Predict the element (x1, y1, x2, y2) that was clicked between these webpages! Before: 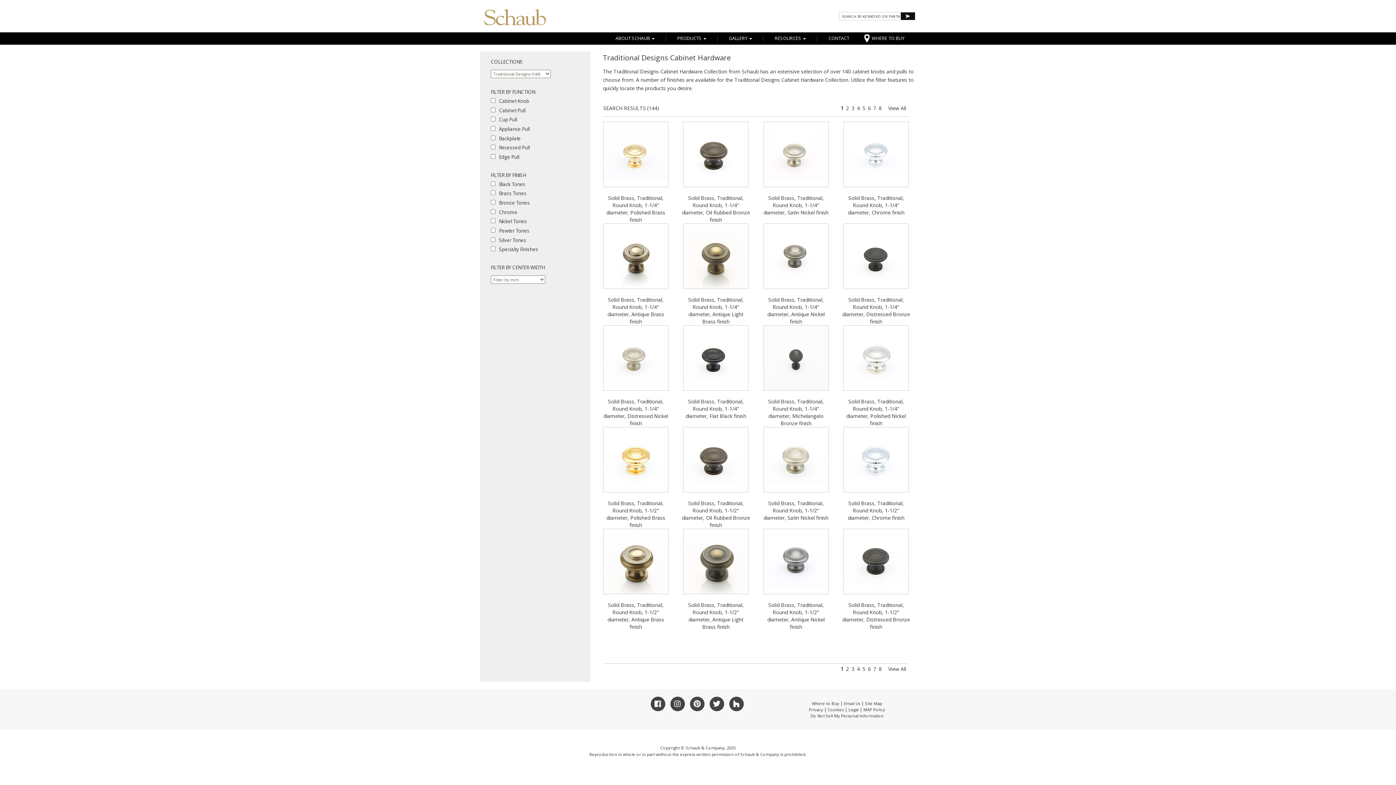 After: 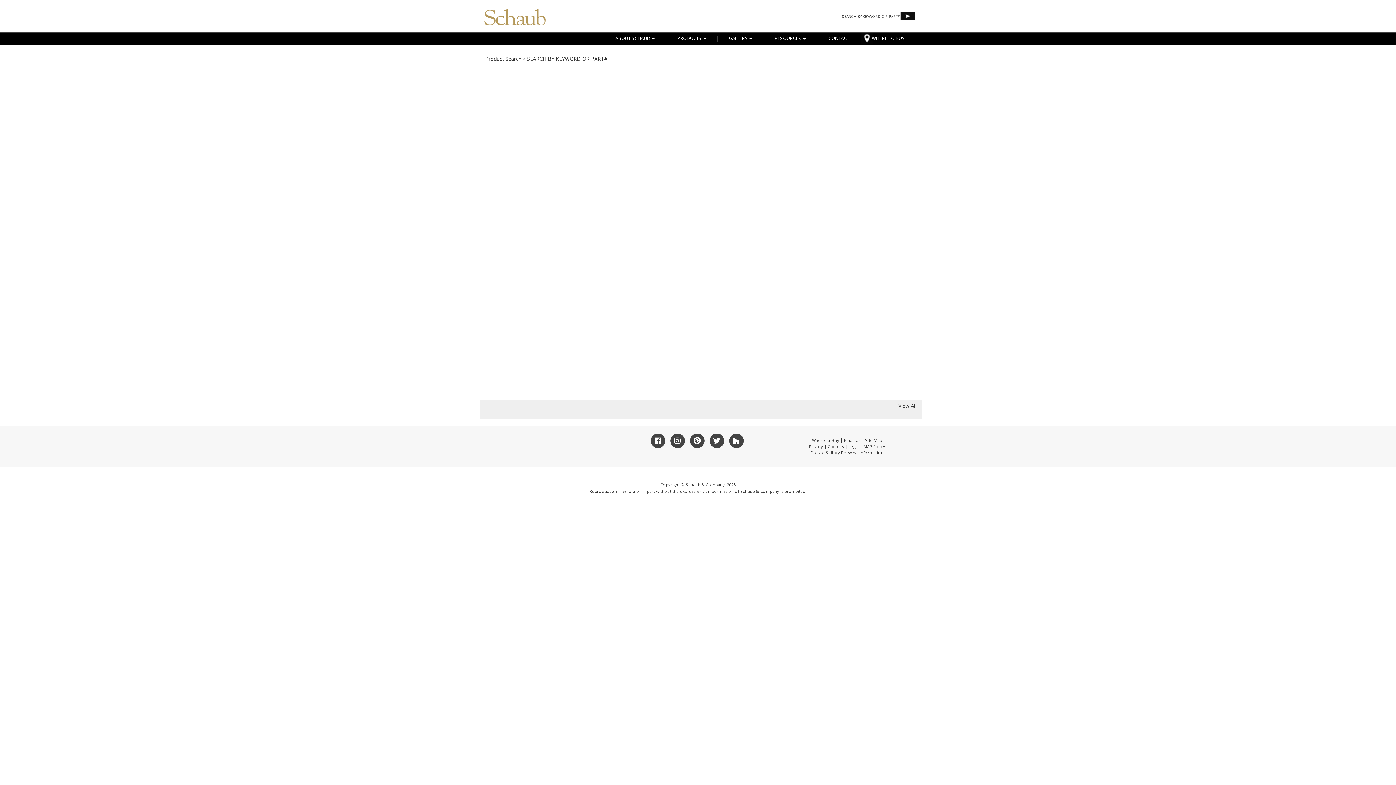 Action: bbox: (901, 12, 915, 18)